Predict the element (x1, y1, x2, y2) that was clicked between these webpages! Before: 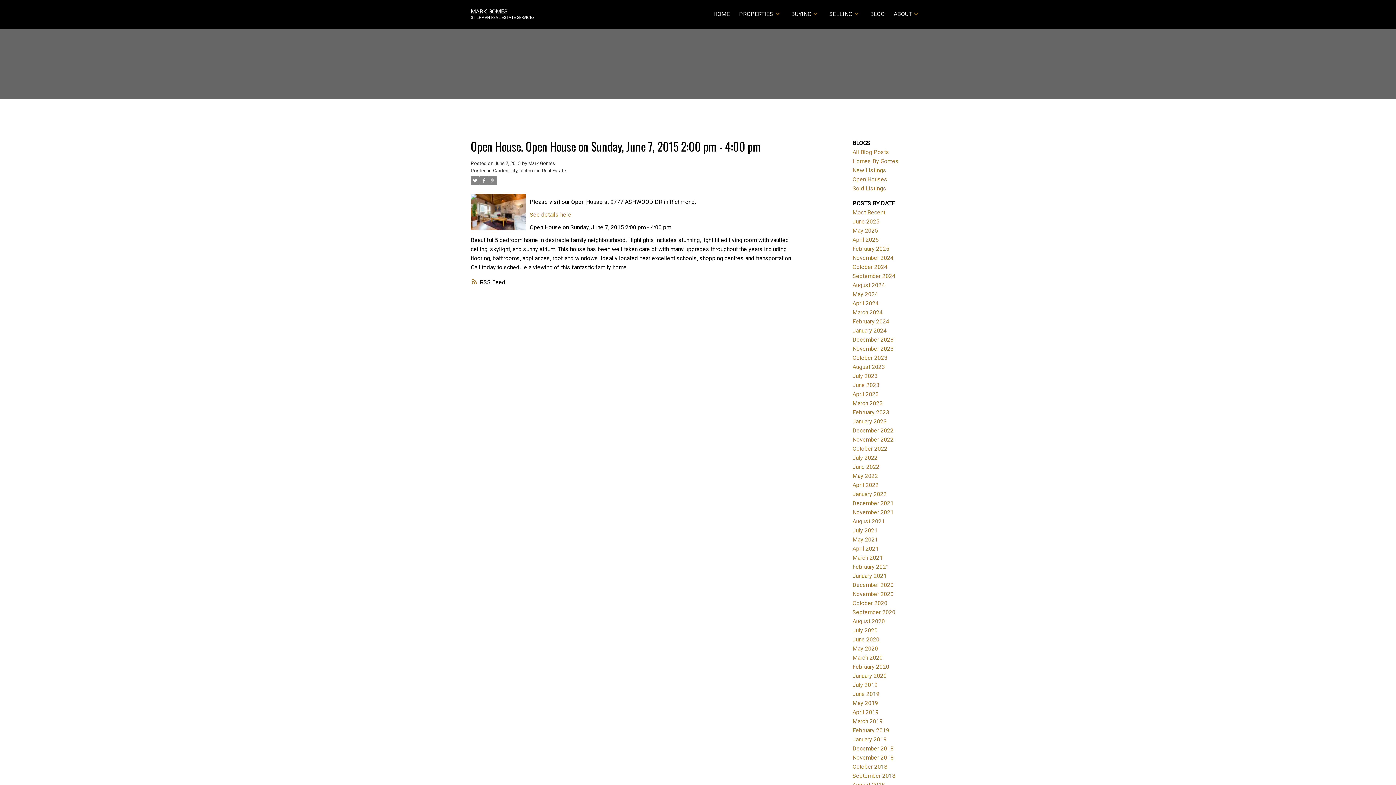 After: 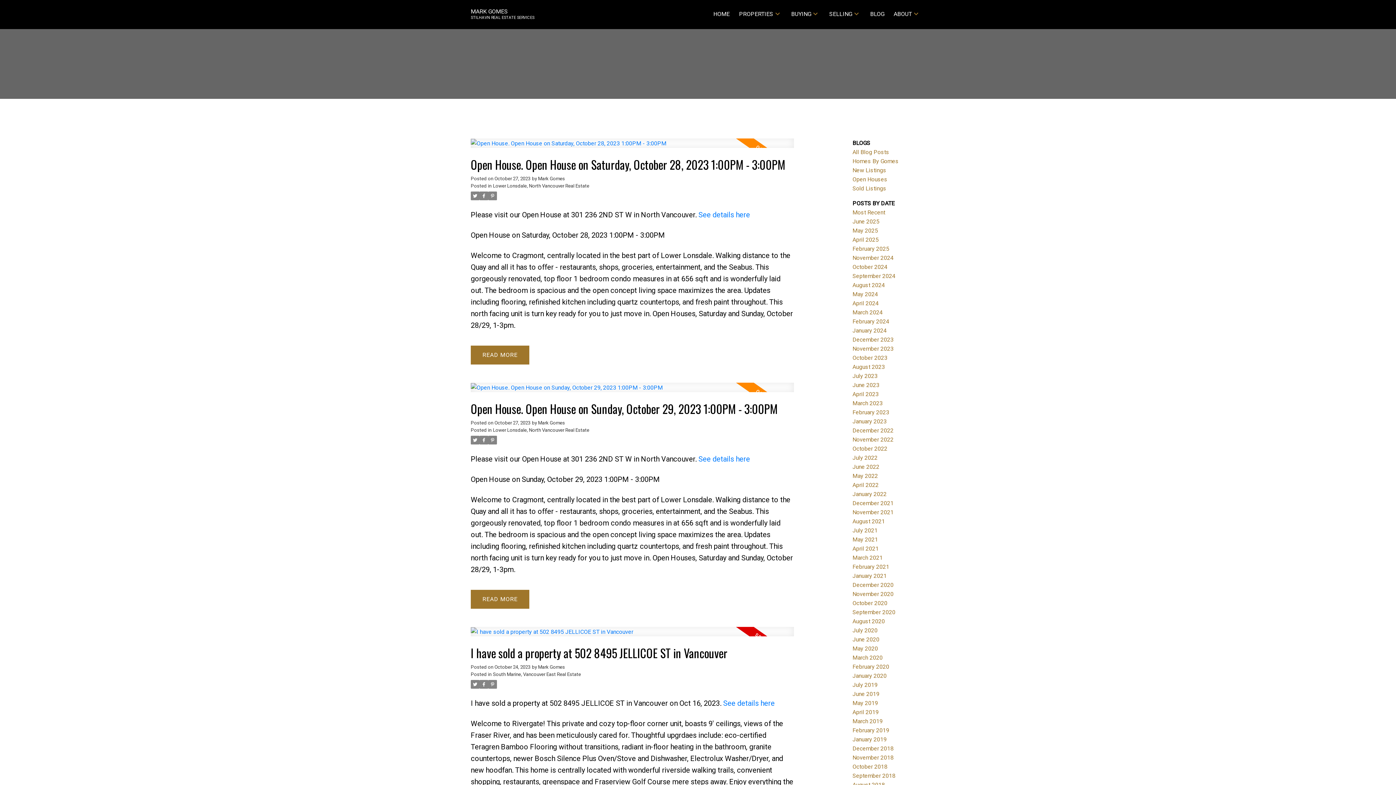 Action: bbox: (852, 354, 887, 361) label: October 2023